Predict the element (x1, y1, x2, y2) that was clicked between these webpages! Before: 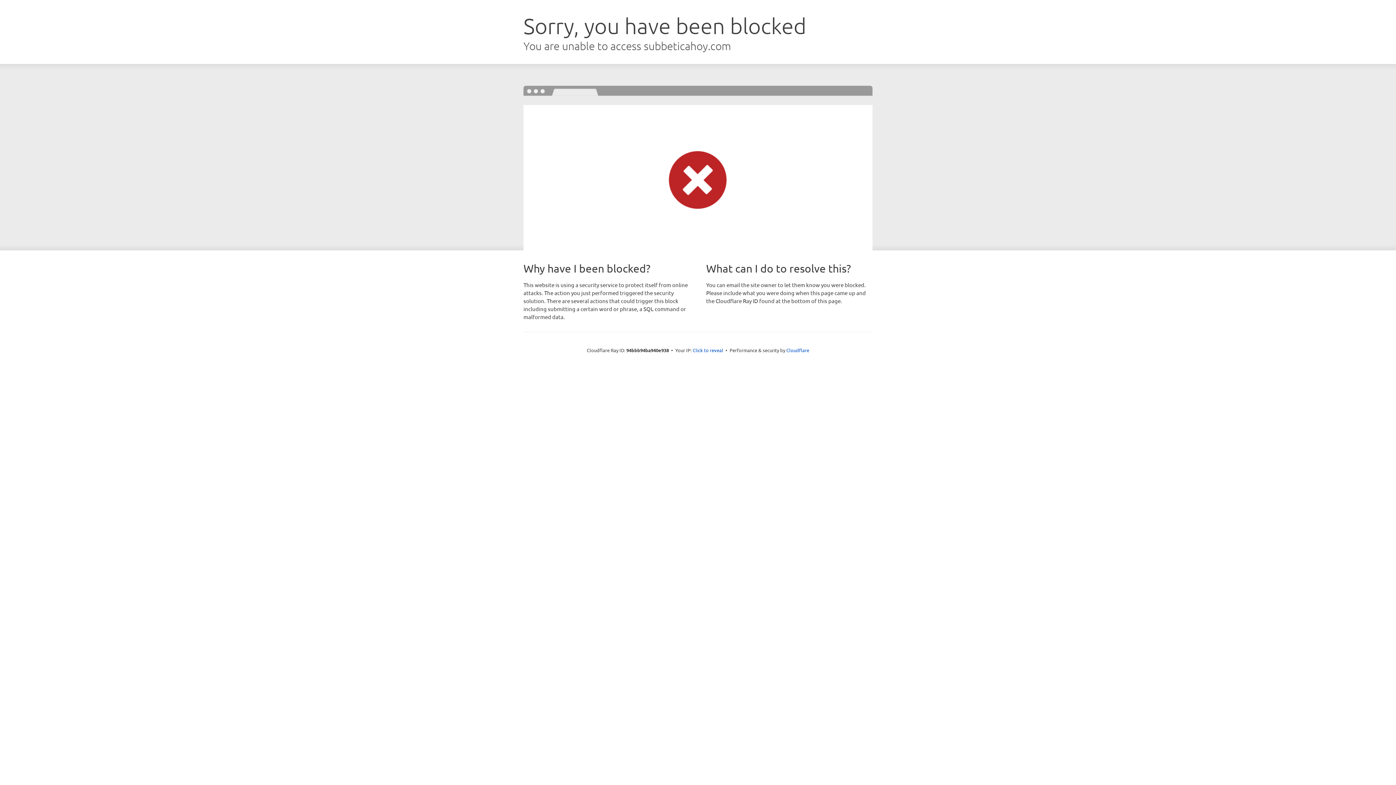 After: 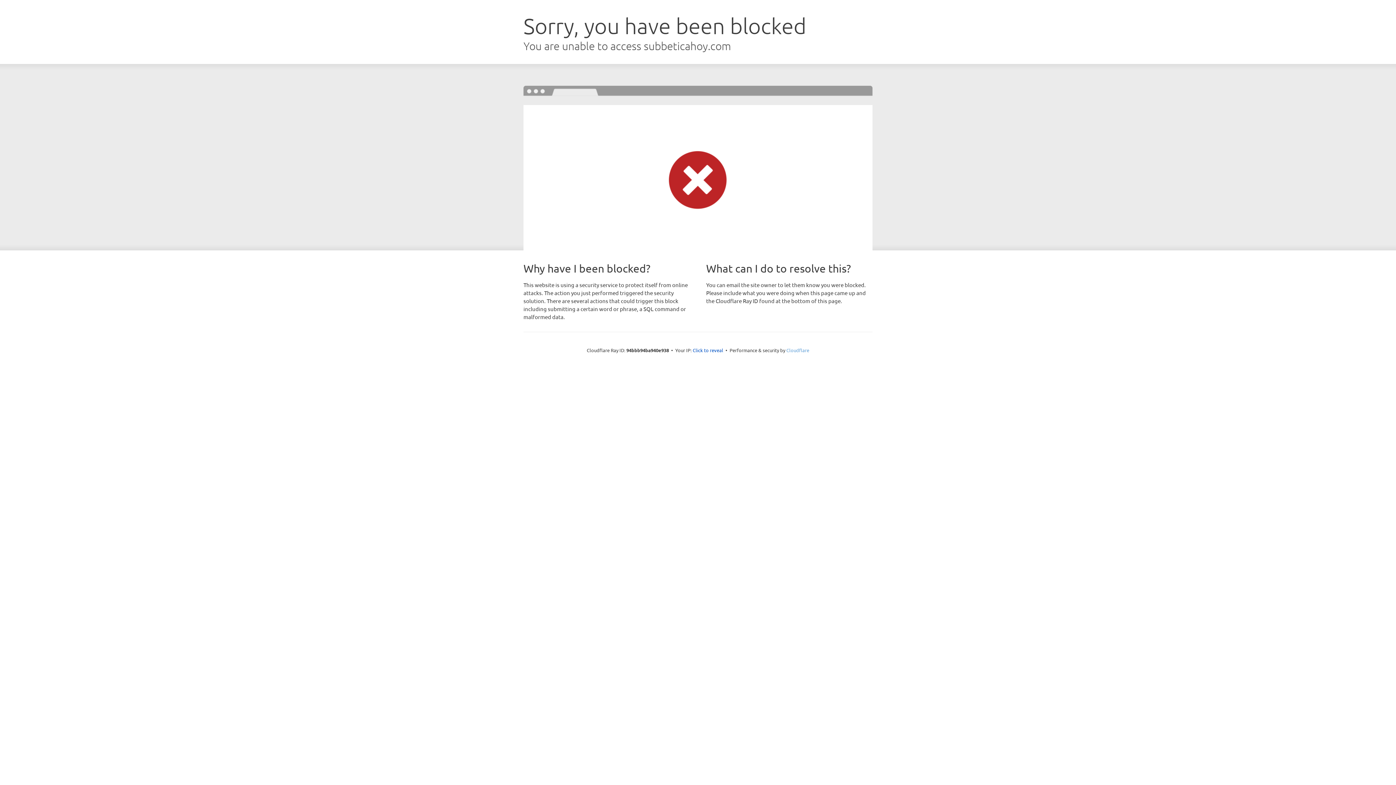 Action: label: Cloudflare bbox: (786, 347, 809, 353)